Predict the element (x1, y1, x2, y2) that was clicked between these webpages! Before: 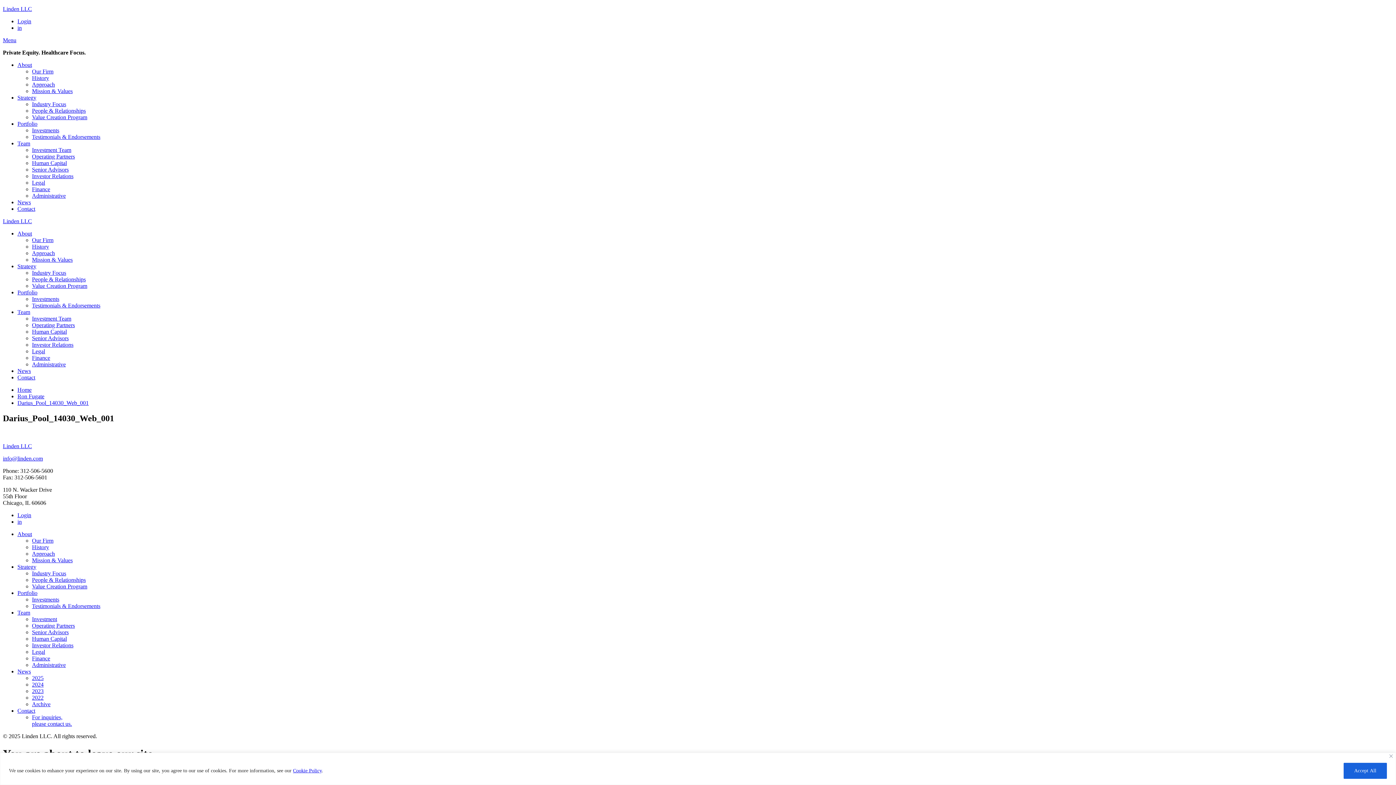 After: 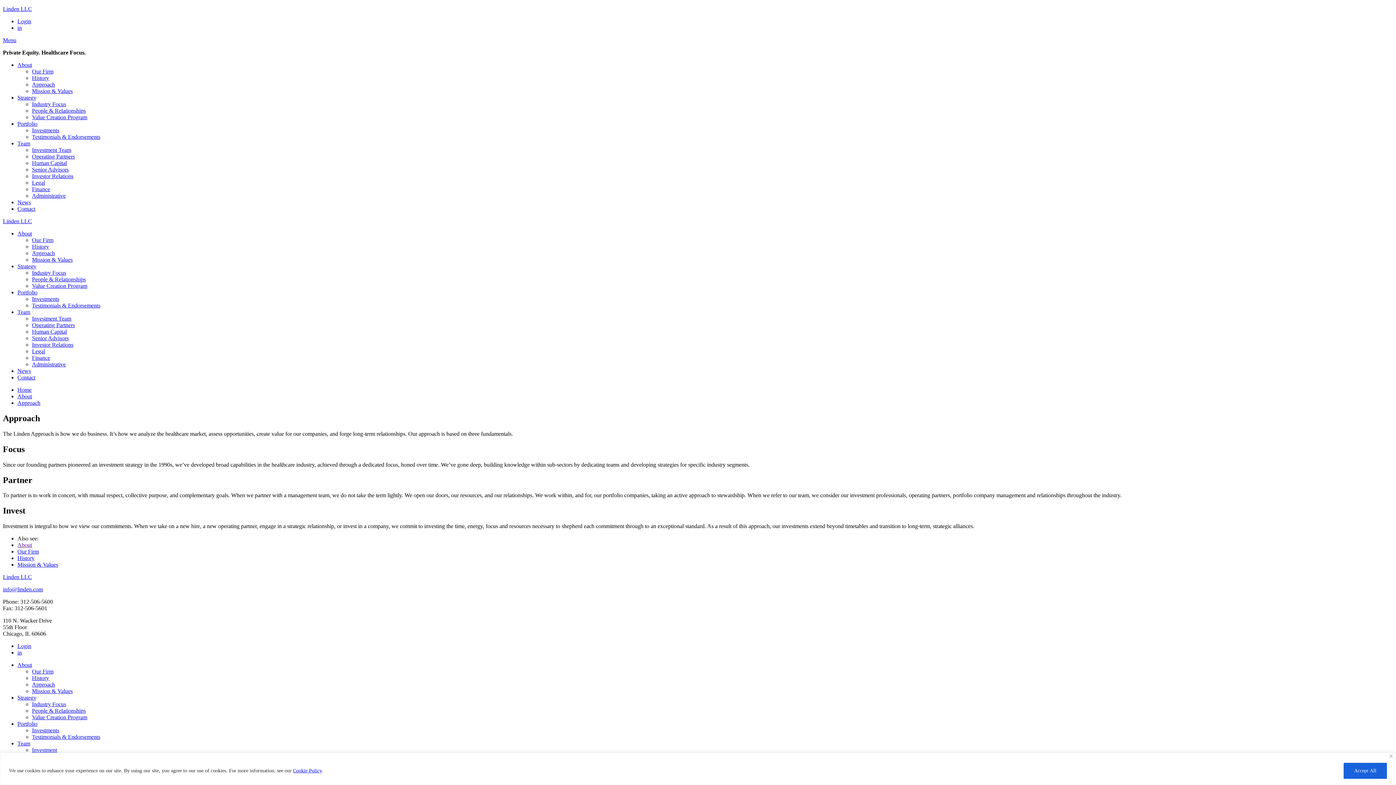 Action: bbox: (32, 550, 54, 557) label: Approach